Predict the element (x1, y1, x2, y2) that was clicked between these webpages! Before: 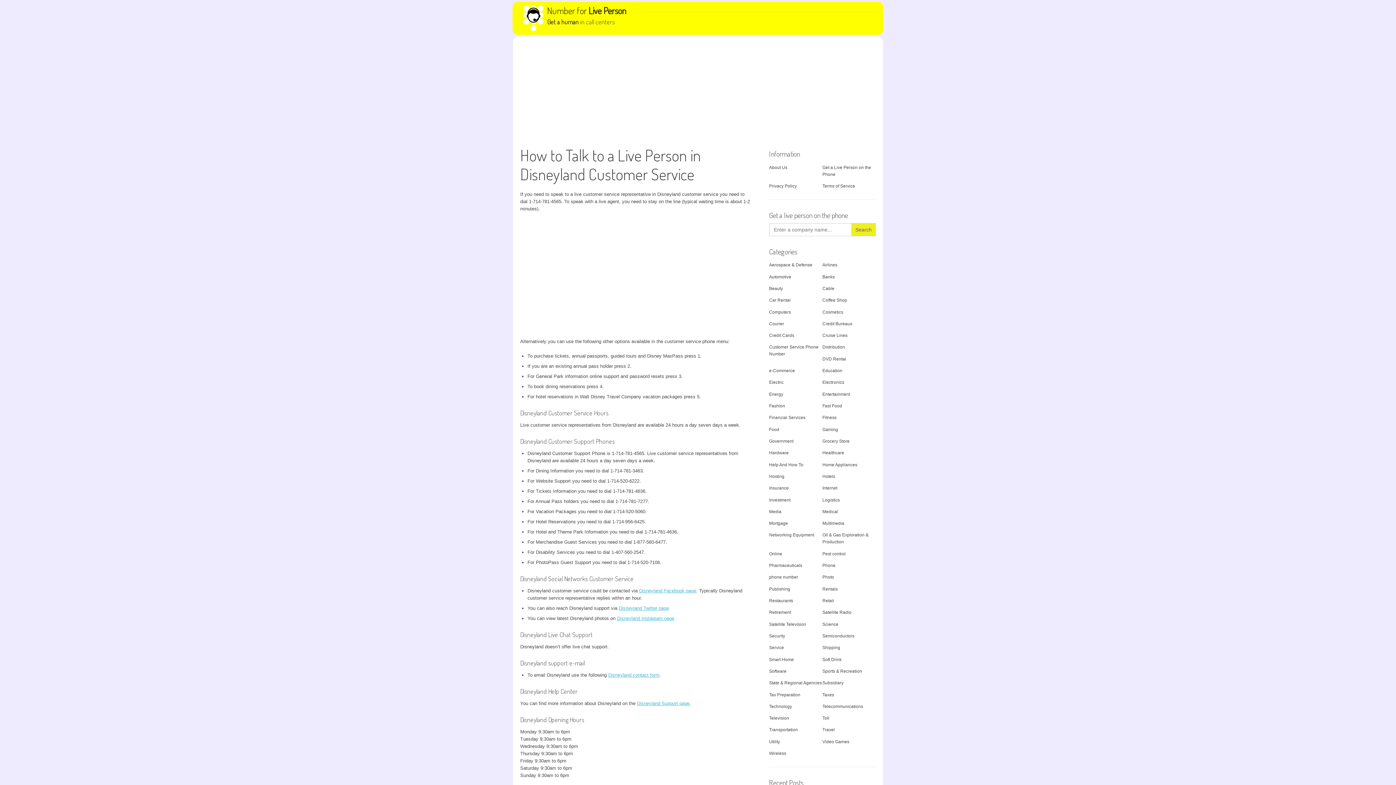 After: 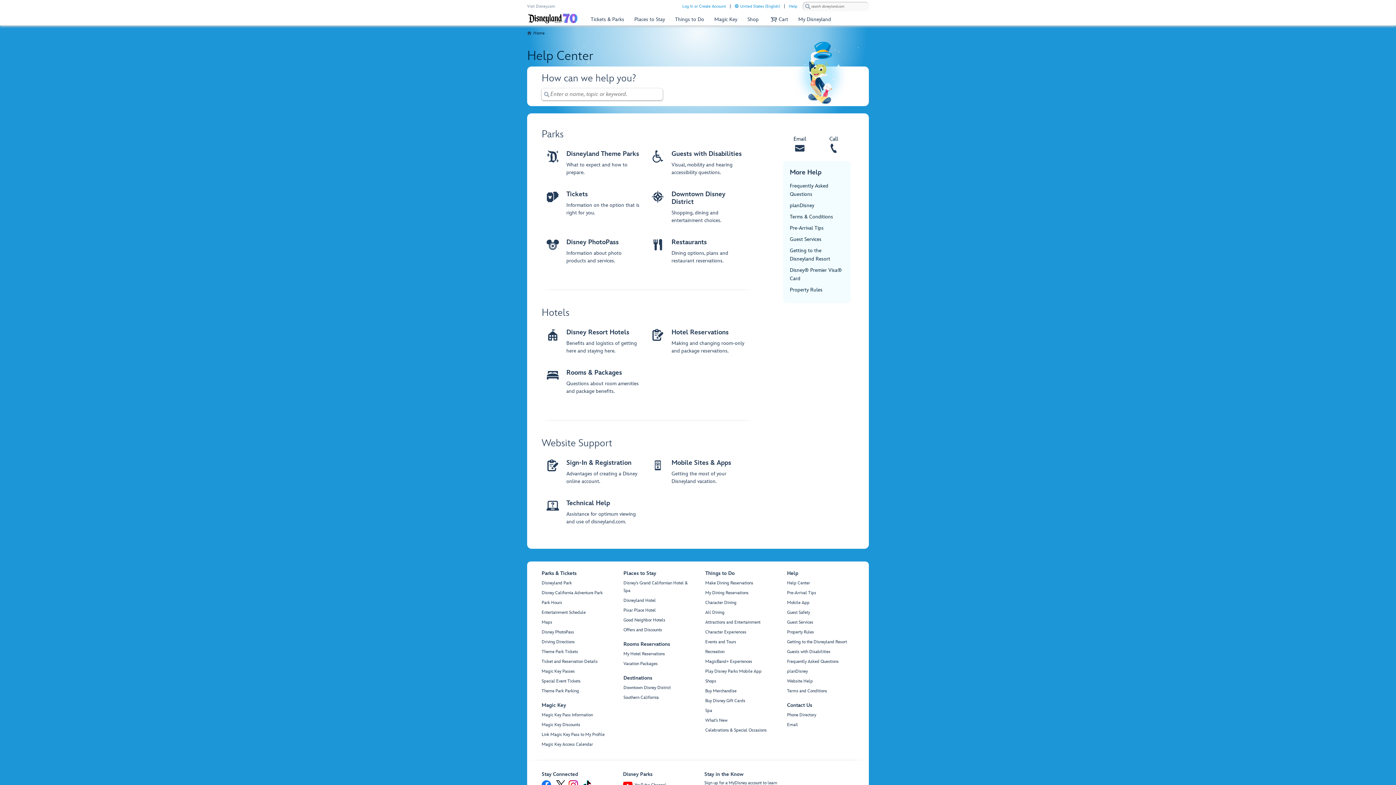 Action: label: Disneyland Support page bbox: (637, 701, 689, 706)